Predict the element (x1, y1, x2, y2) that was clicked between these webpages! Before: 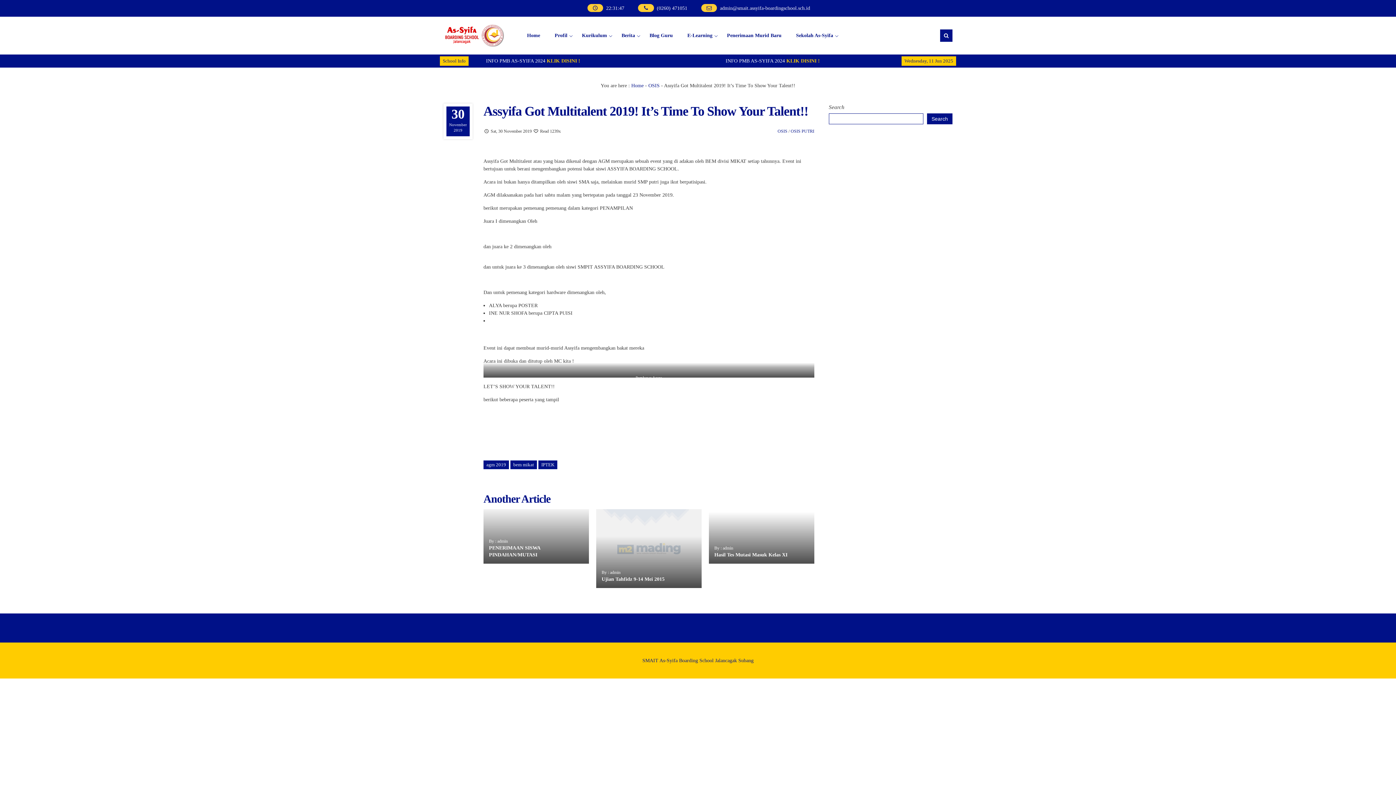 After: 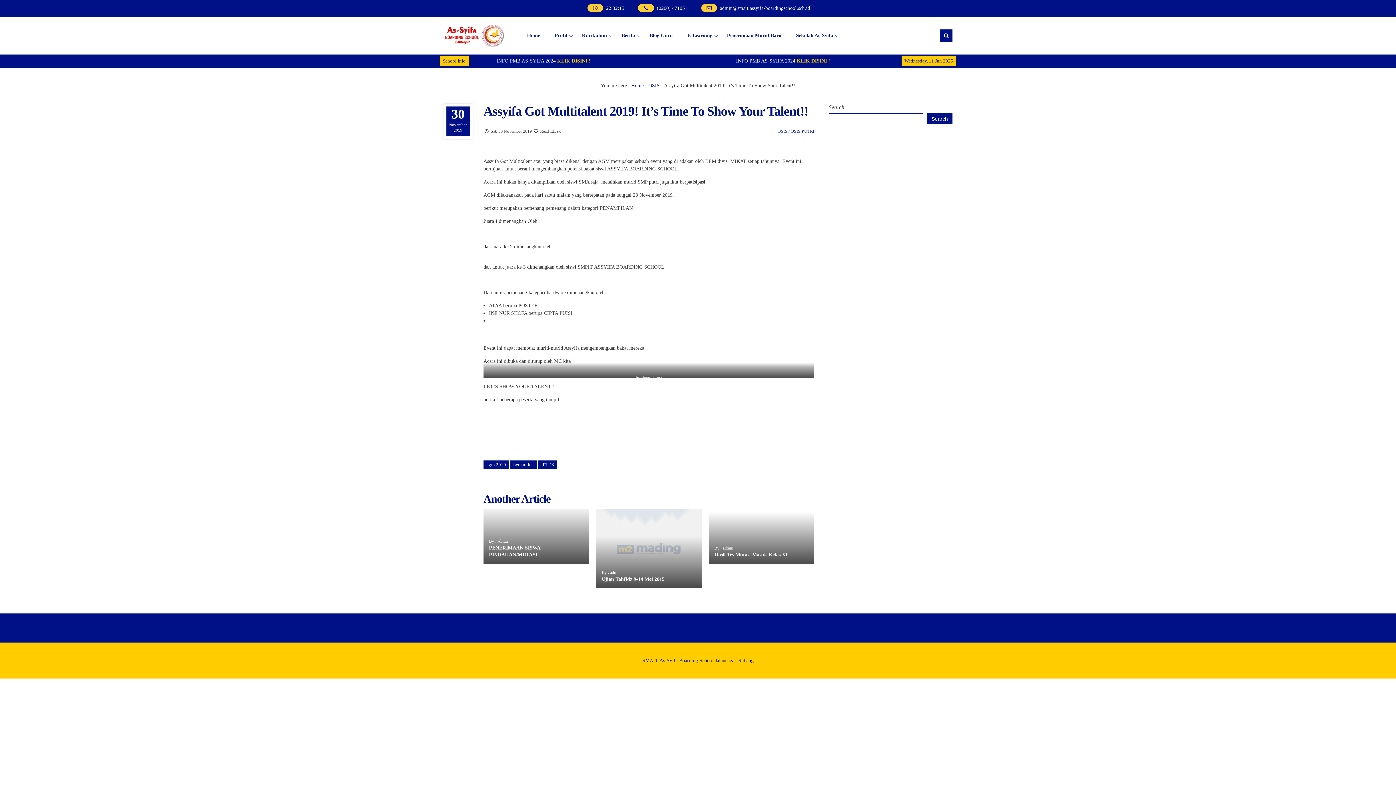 Action: label: Search bbox: (927, 113, 952, 124)